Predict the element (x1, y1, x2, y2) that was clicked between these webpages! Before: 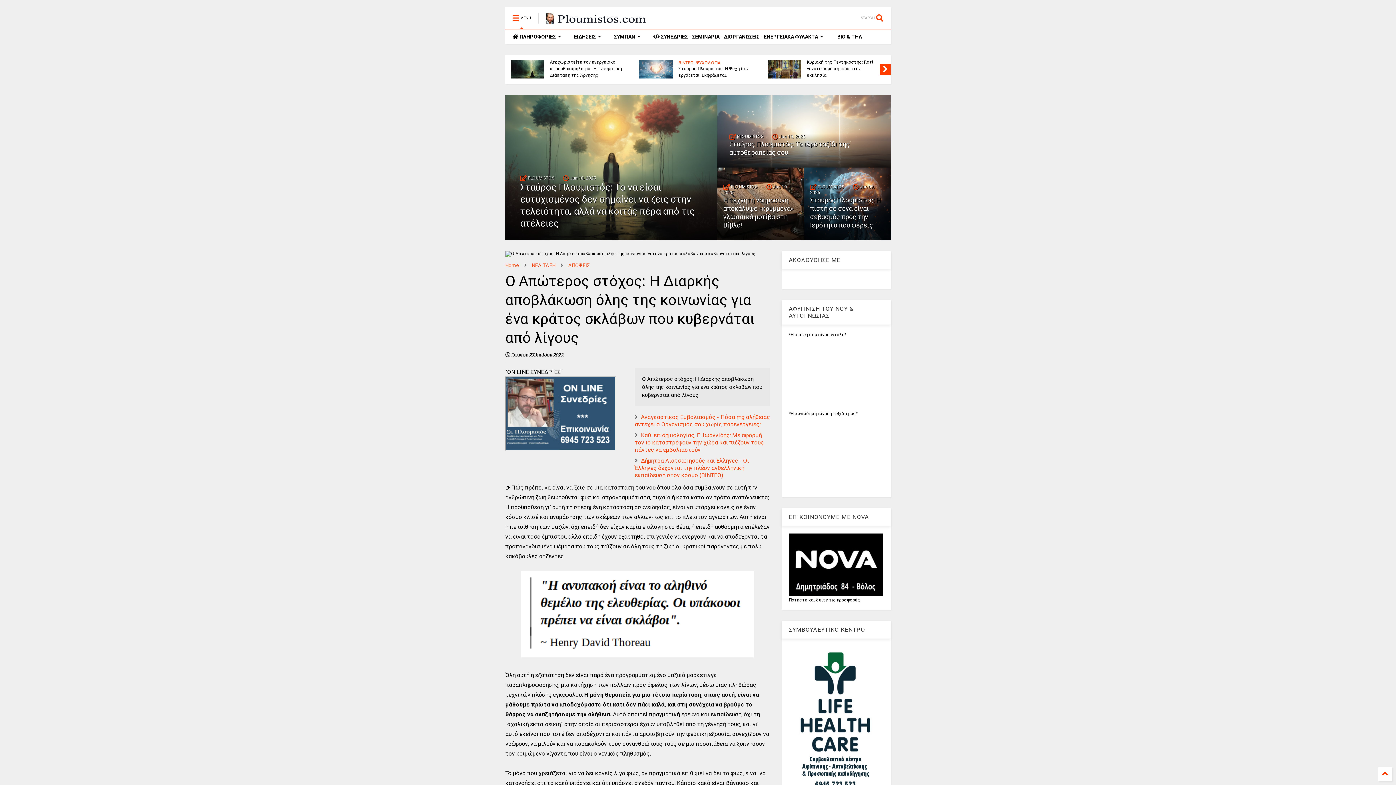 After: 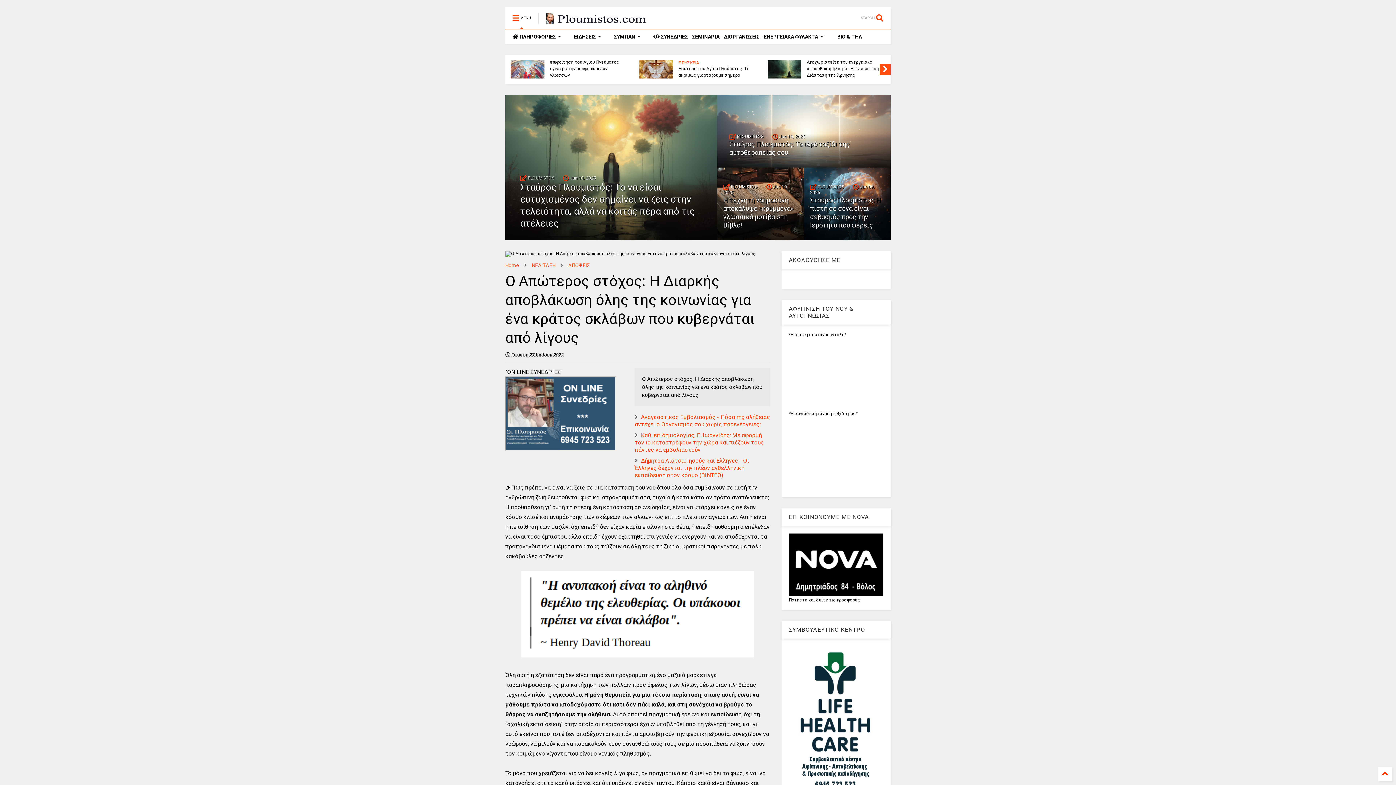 Action: bbox: (880, 64, 890, 74)